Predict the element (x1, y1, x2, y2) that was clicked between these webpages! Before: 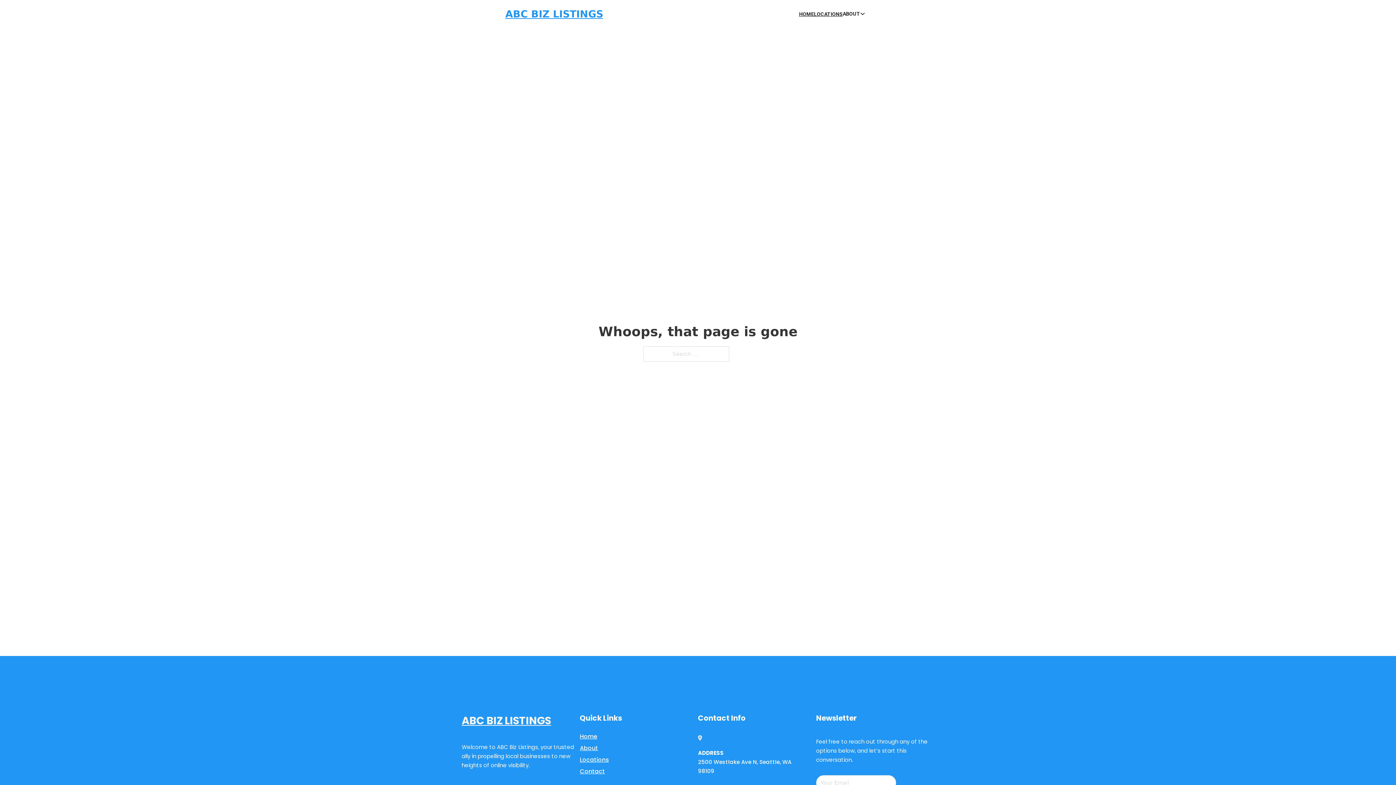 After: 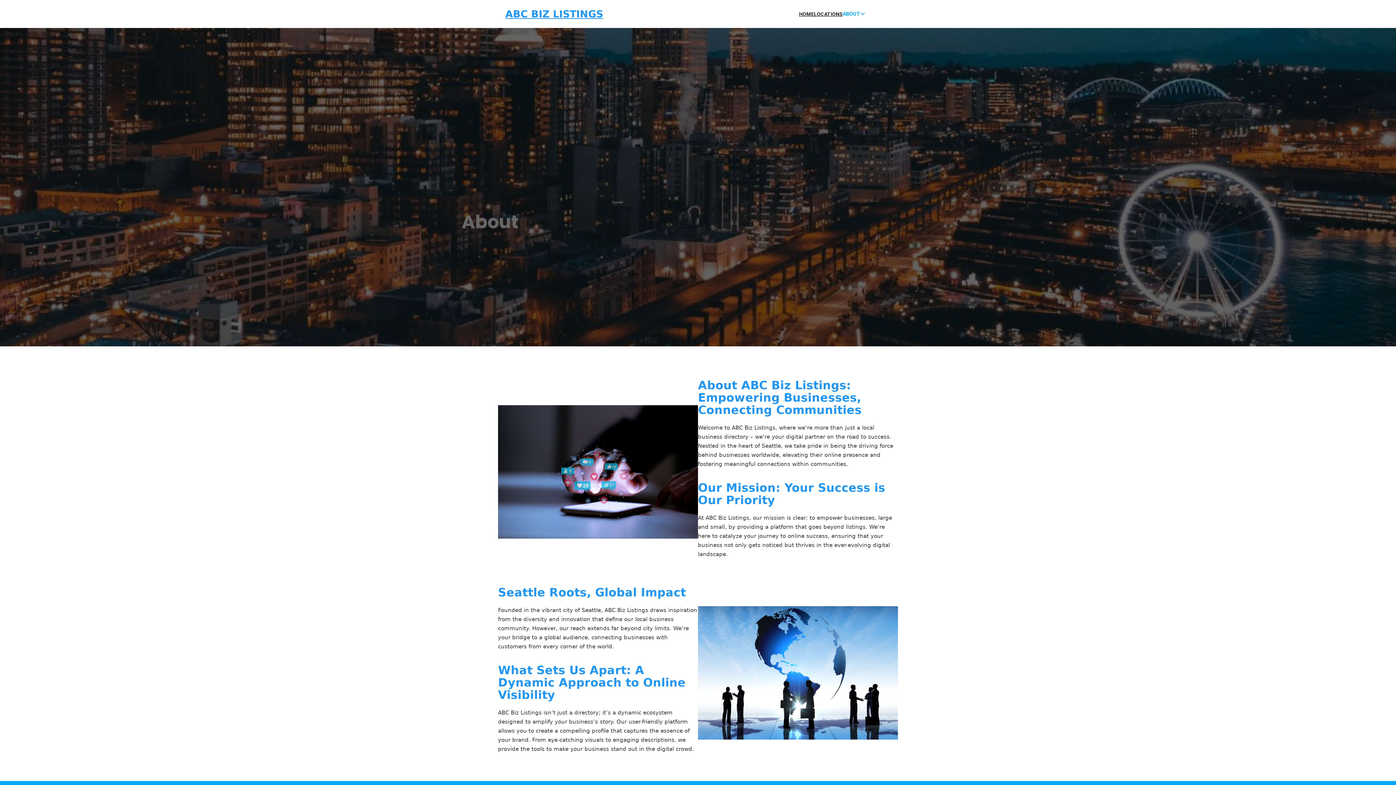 Action: bbox: (580, 743, 598, 753) label: About